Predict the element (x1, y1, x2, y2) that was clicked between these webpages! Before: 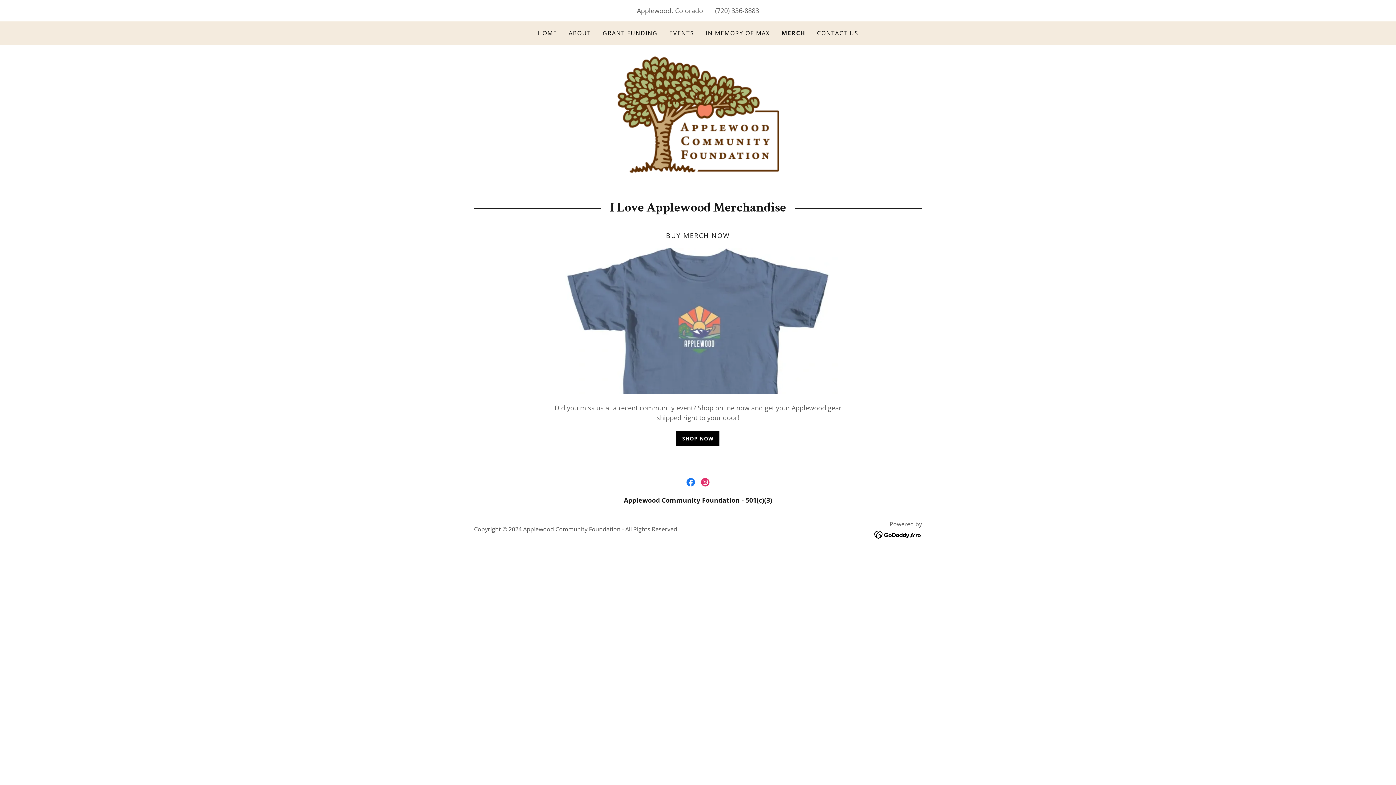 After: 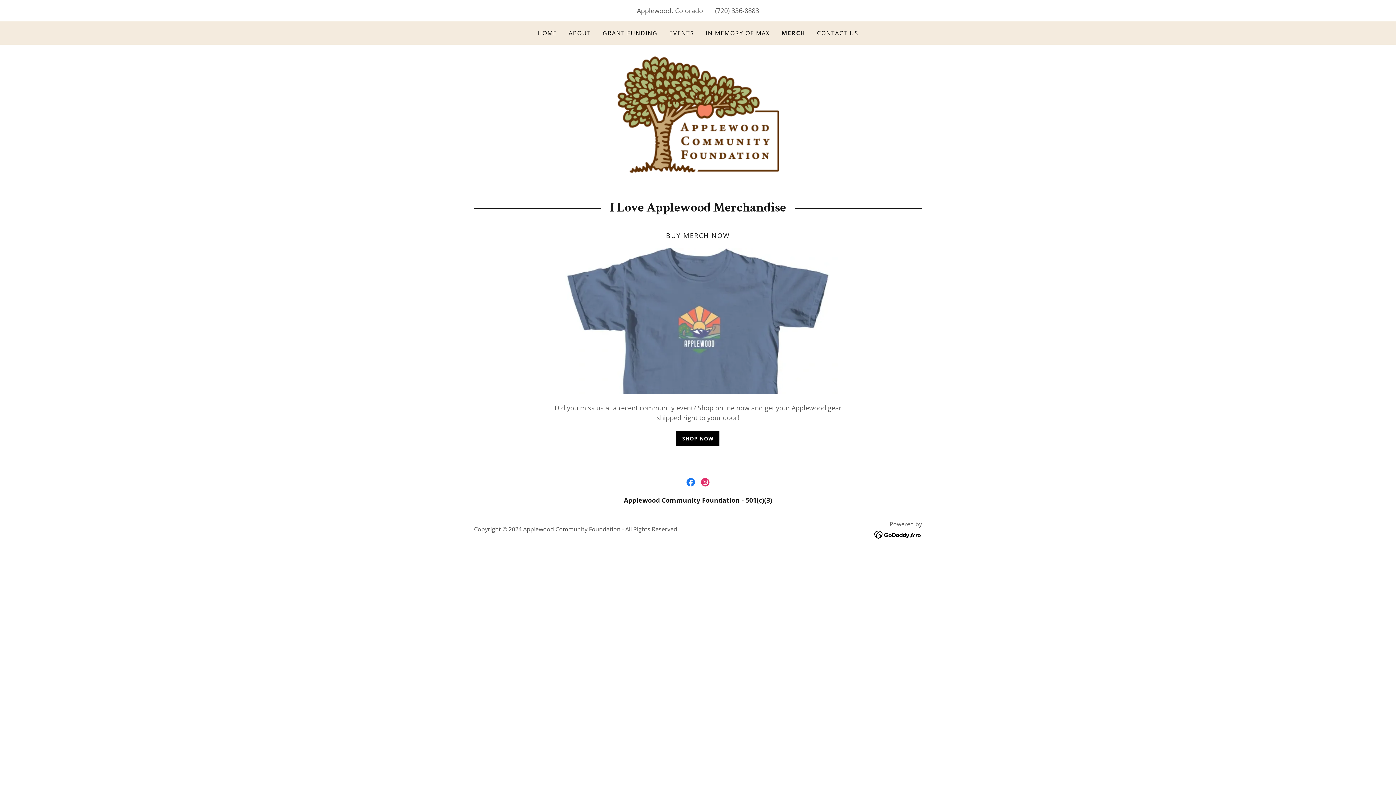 Action: bbox: (874, 530, 922, 538)